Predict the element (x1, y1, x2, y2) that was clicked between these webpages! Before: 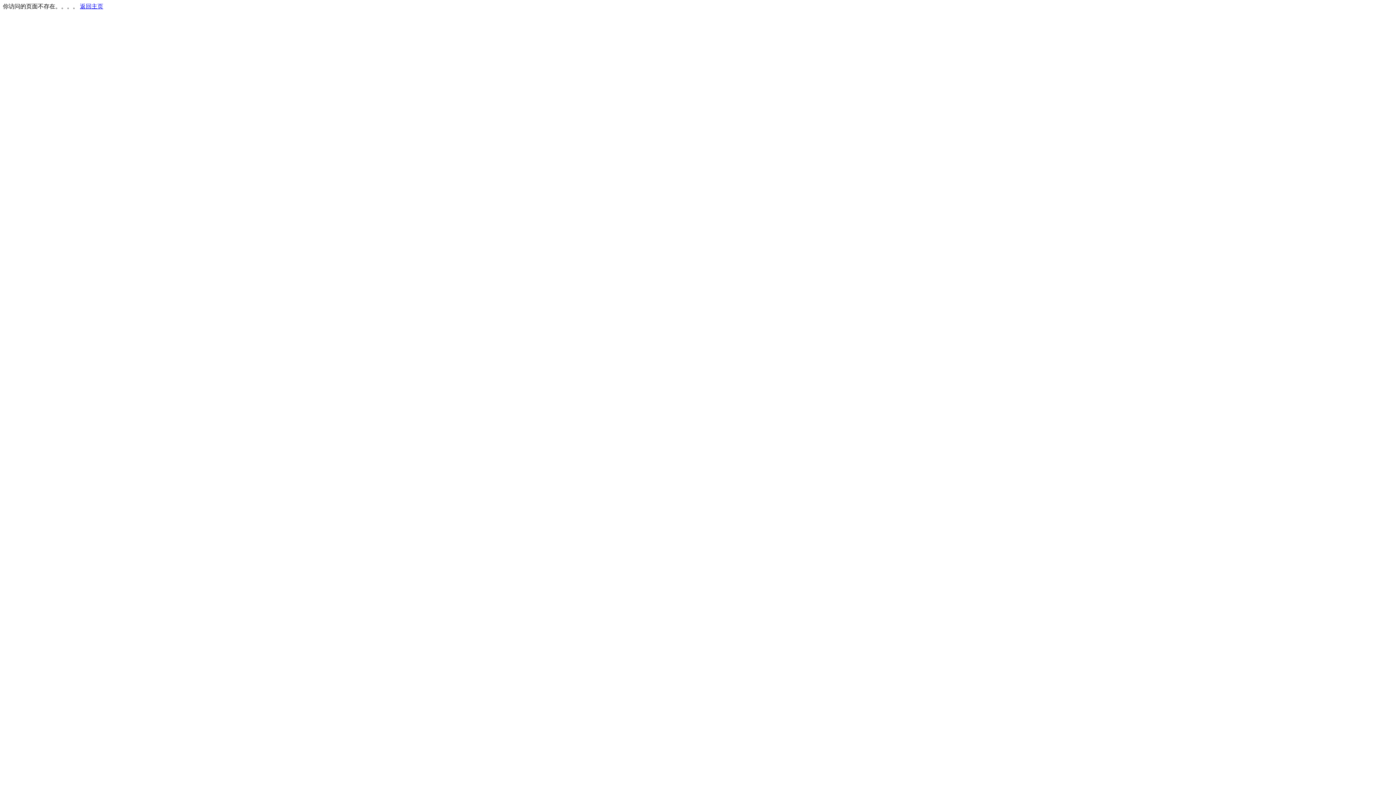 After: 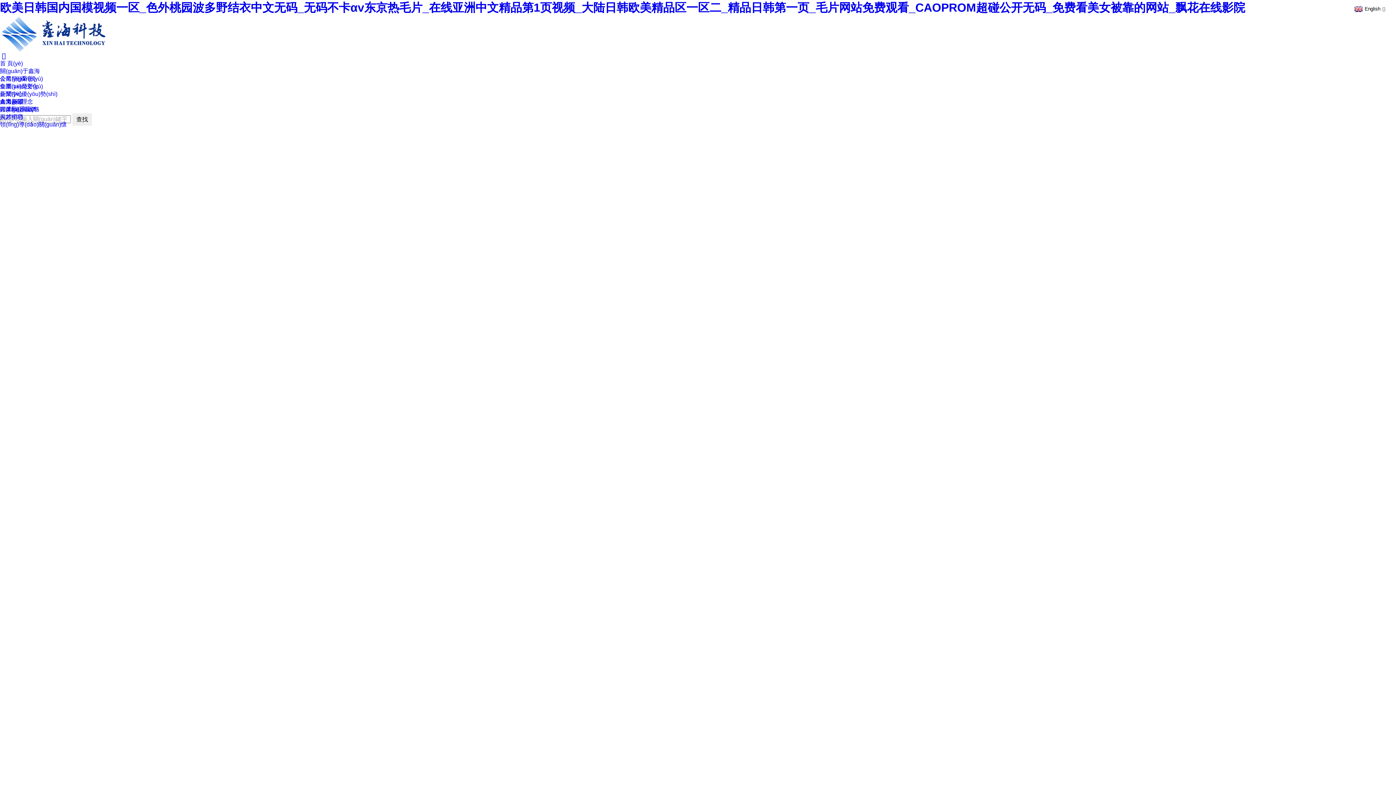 Action: label: 返回主页 bbox: (80, 3, 103, 9)